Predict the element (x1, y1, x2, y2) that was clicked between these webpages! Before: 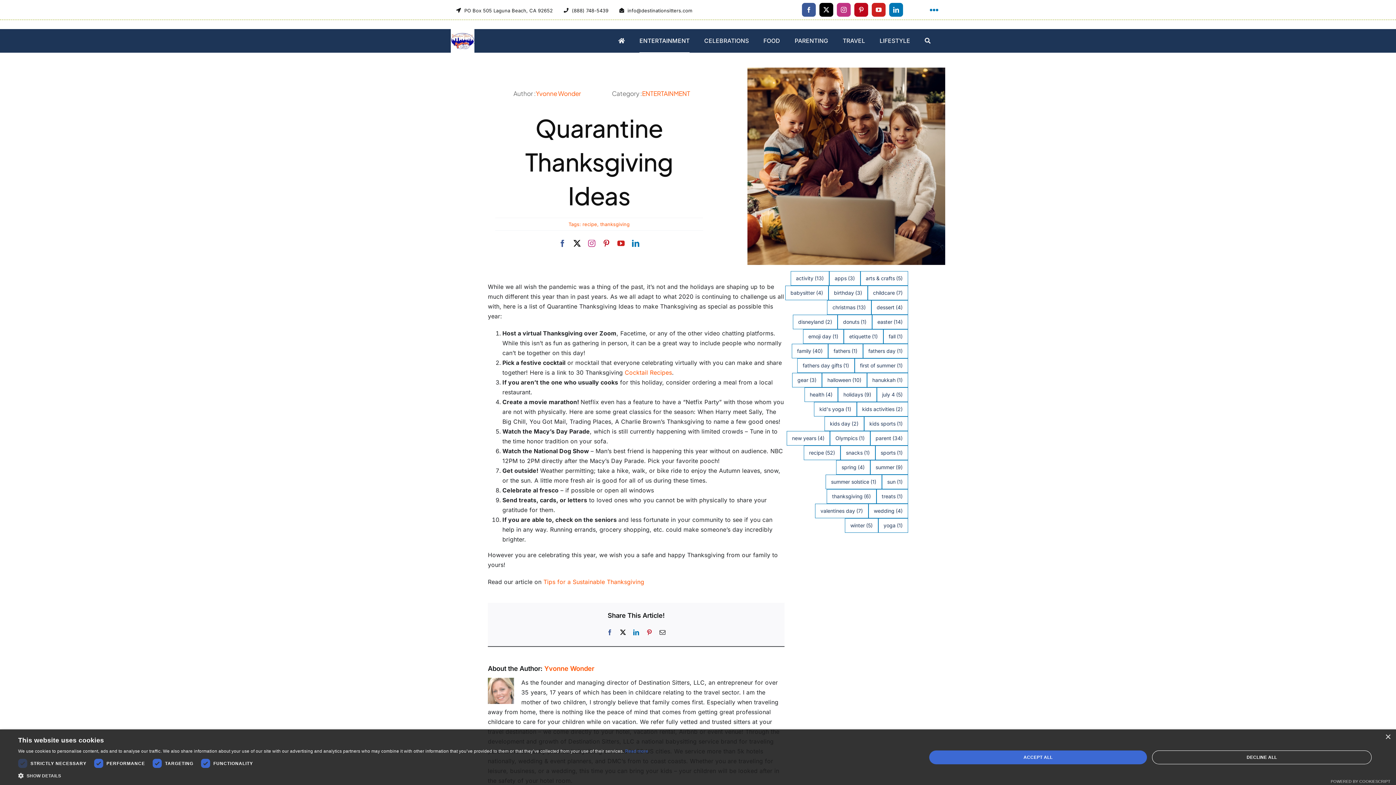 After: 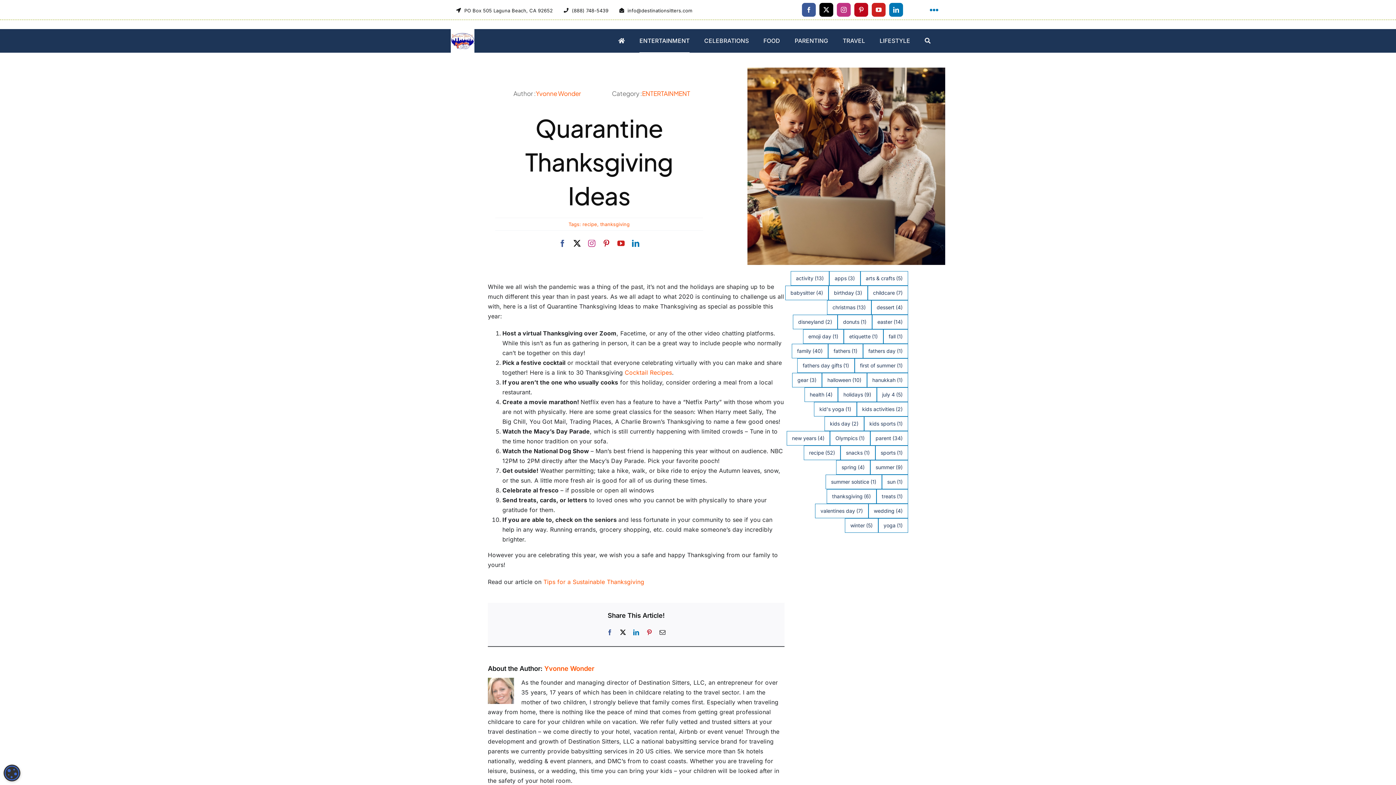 Action: bbox: (929, 5, 938, 14) label: Link to #awb-open-oc__1316